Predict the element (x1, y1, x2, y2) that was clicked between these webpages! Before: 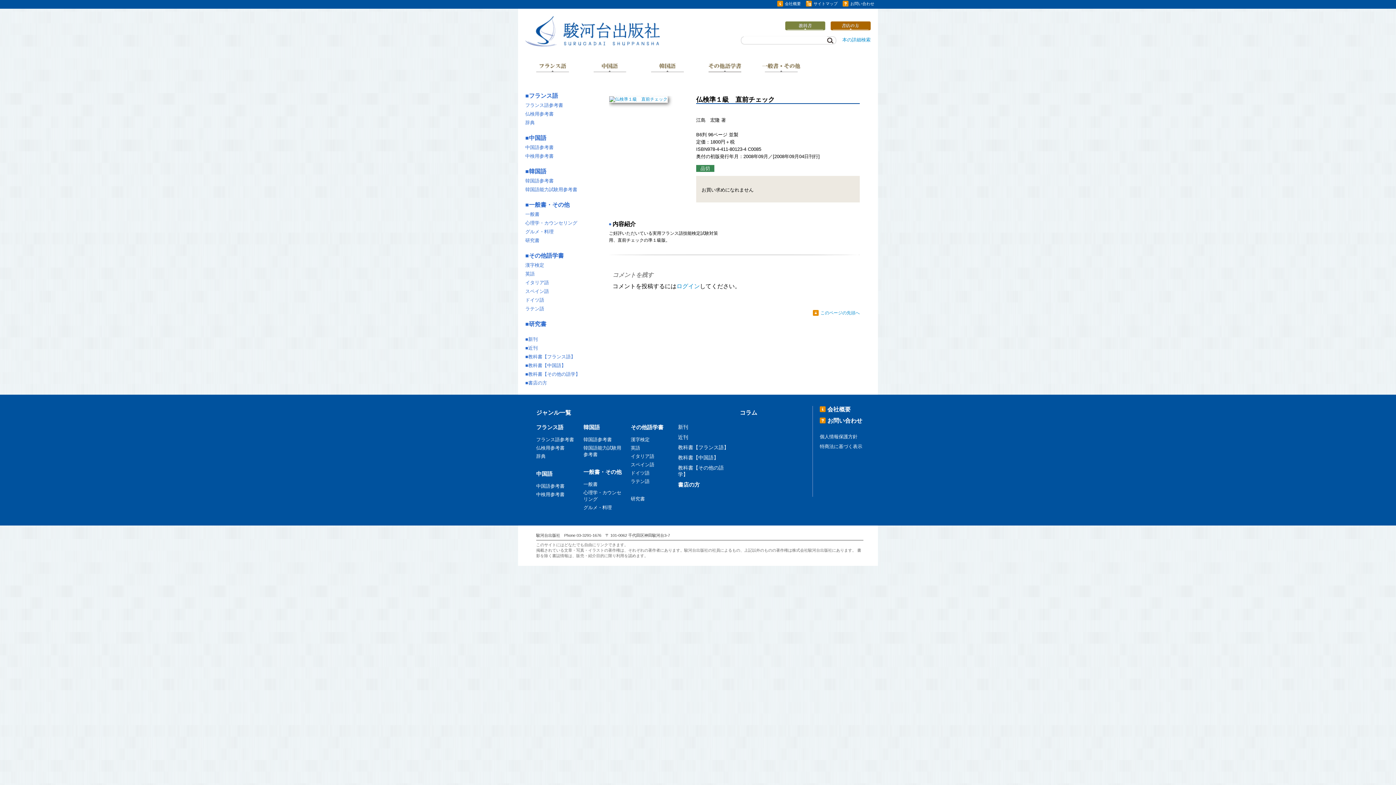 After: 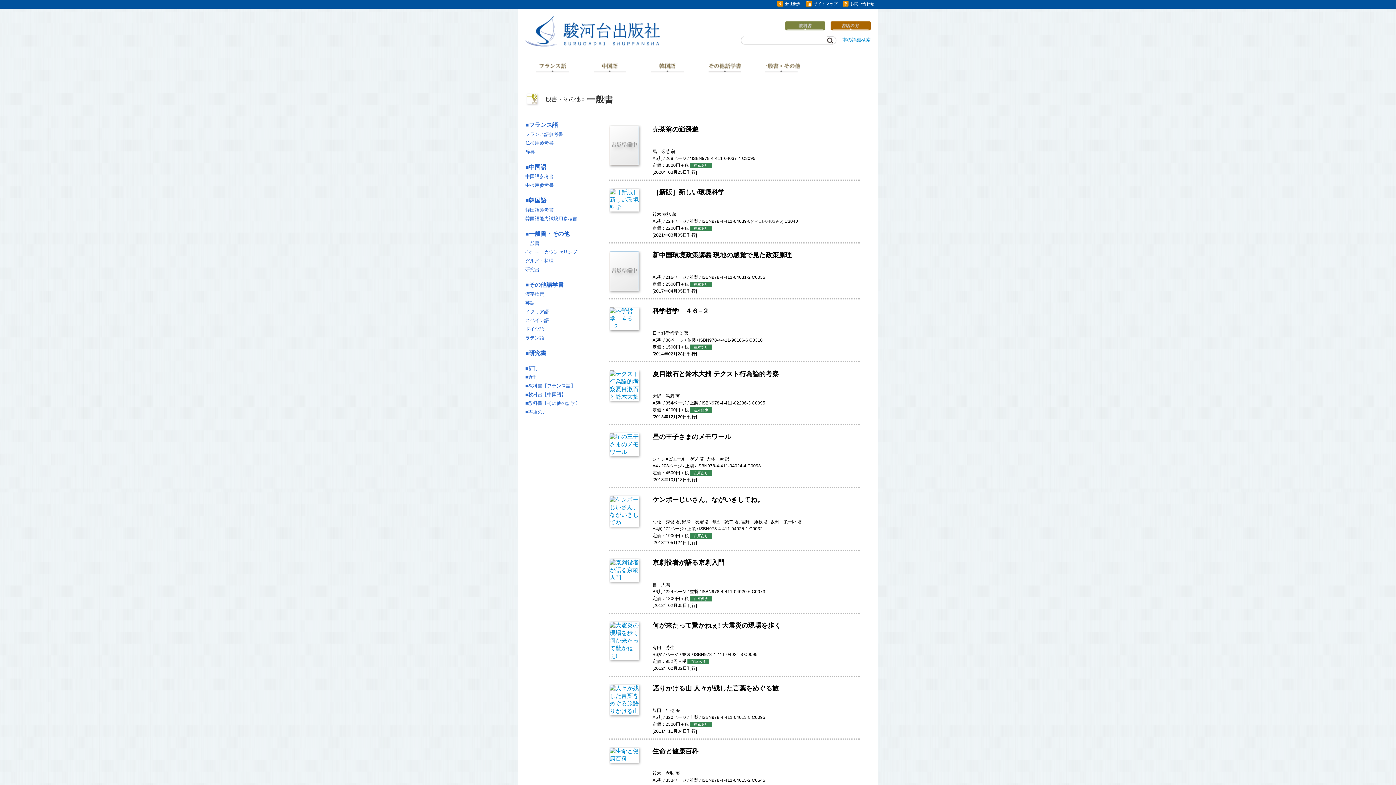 Action: label: 一般書 bbox: (525, 211, 539, 217)